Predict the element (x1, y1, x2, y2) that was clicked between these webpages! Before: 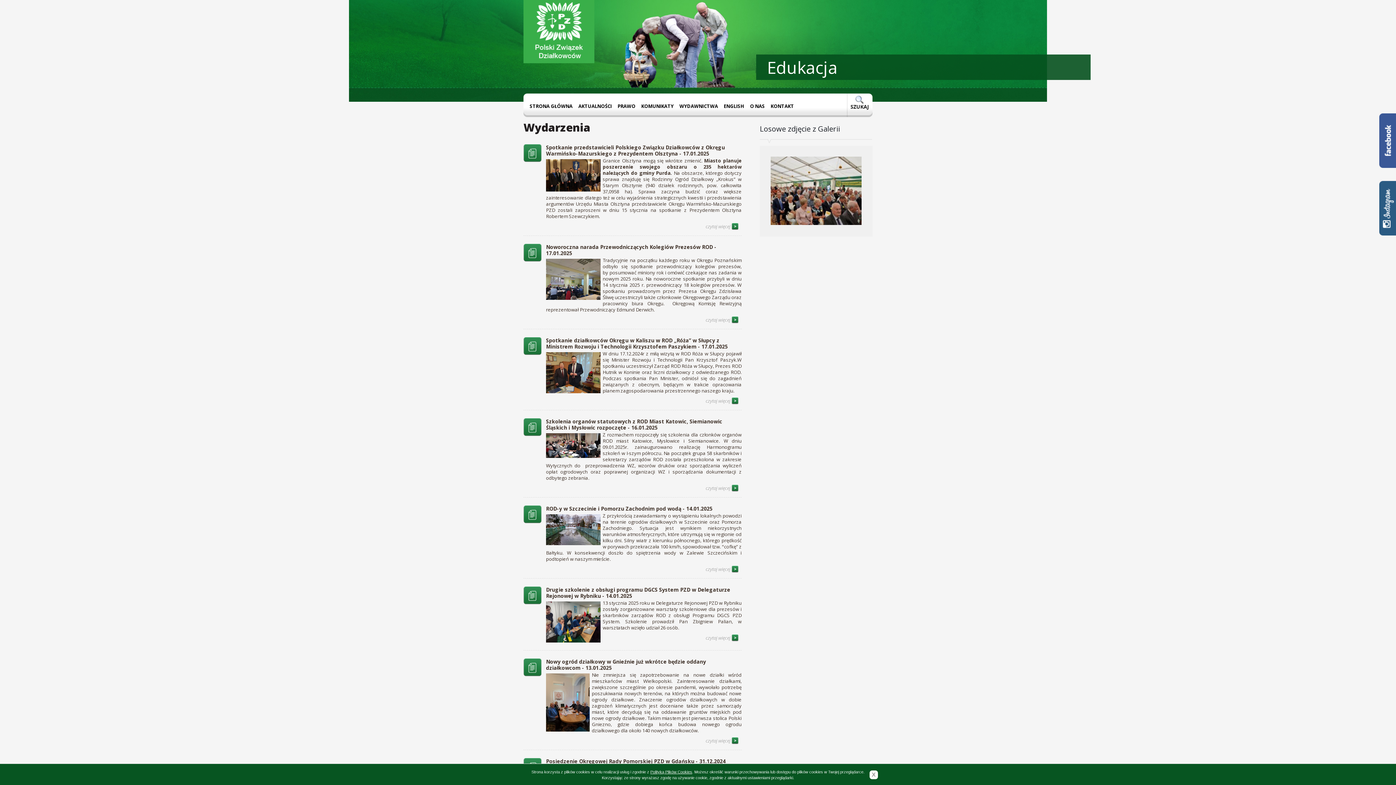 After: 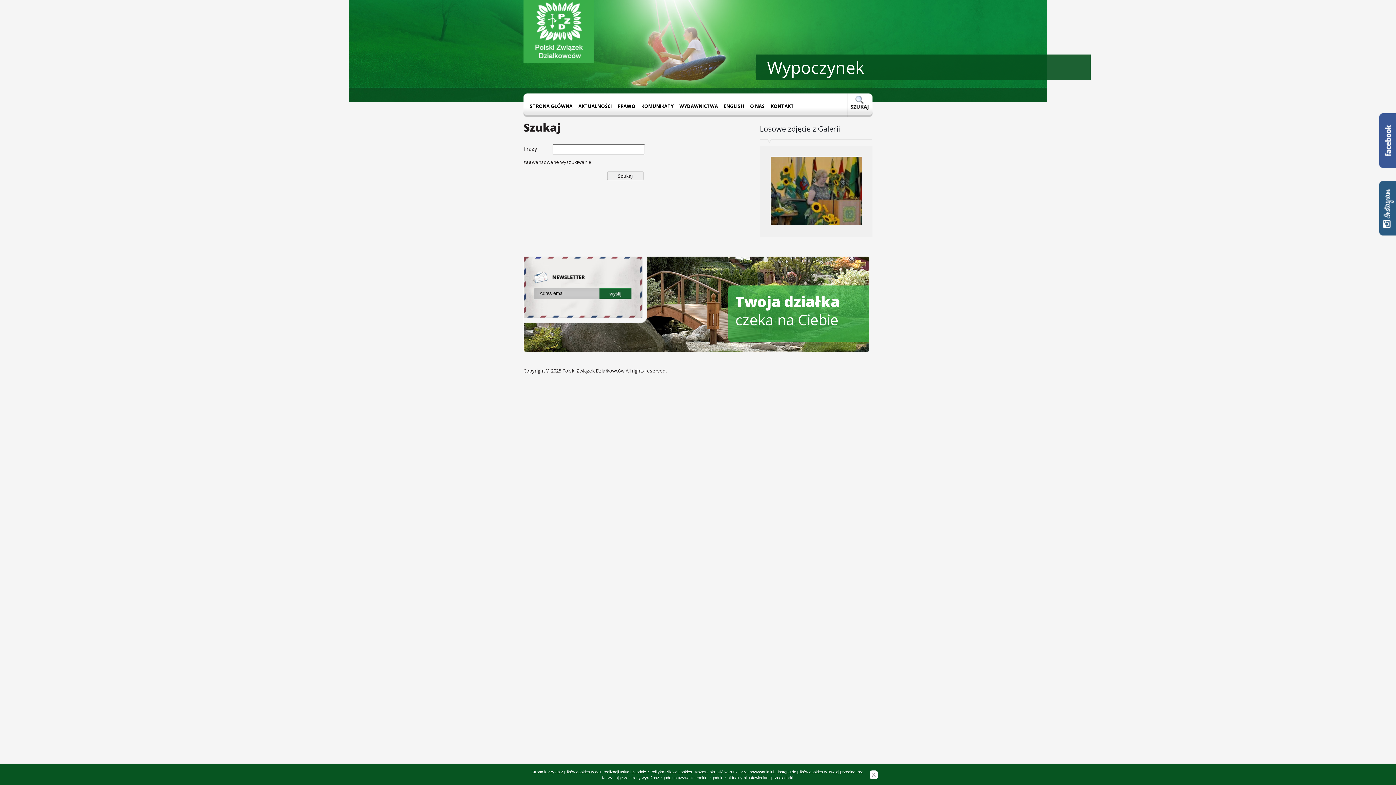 Action: bbox: (846, 103, 869, 111)